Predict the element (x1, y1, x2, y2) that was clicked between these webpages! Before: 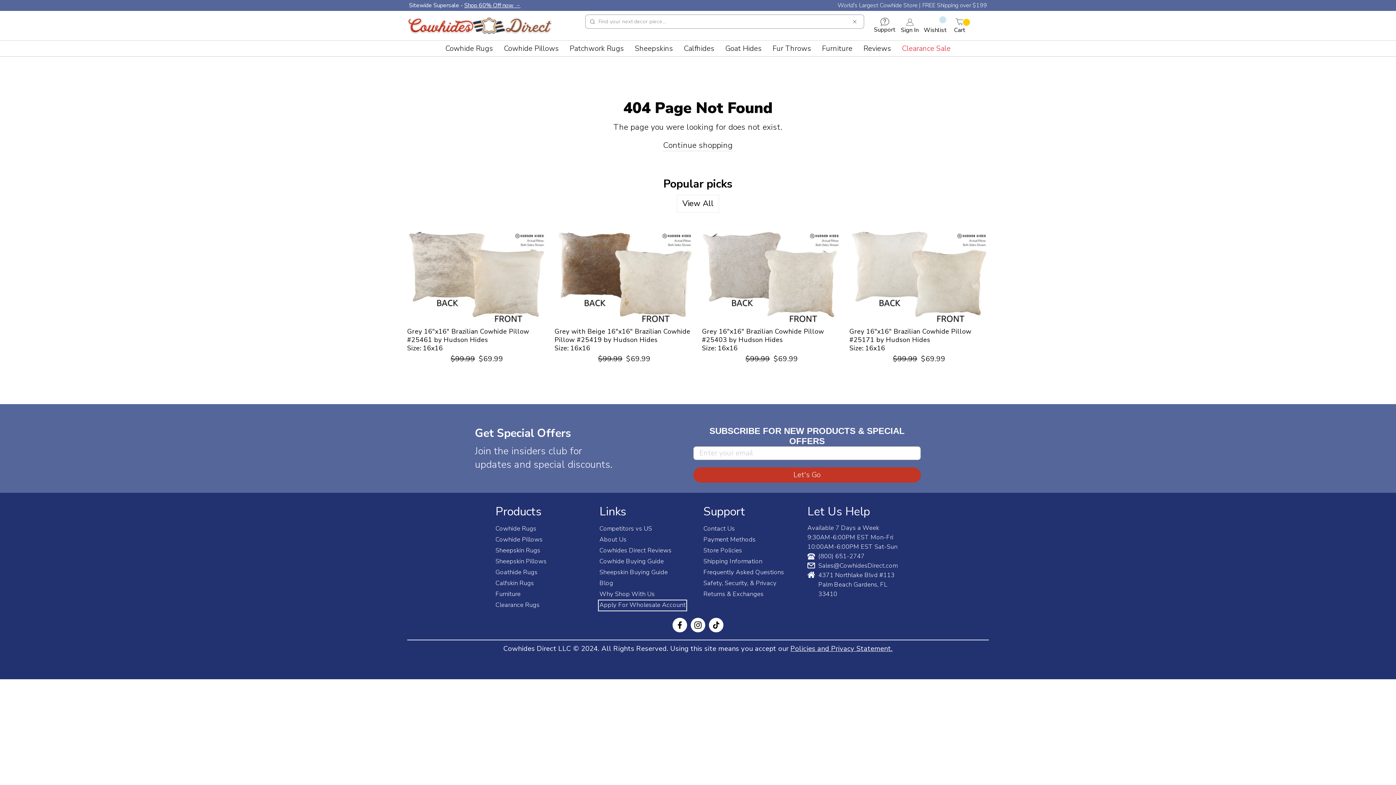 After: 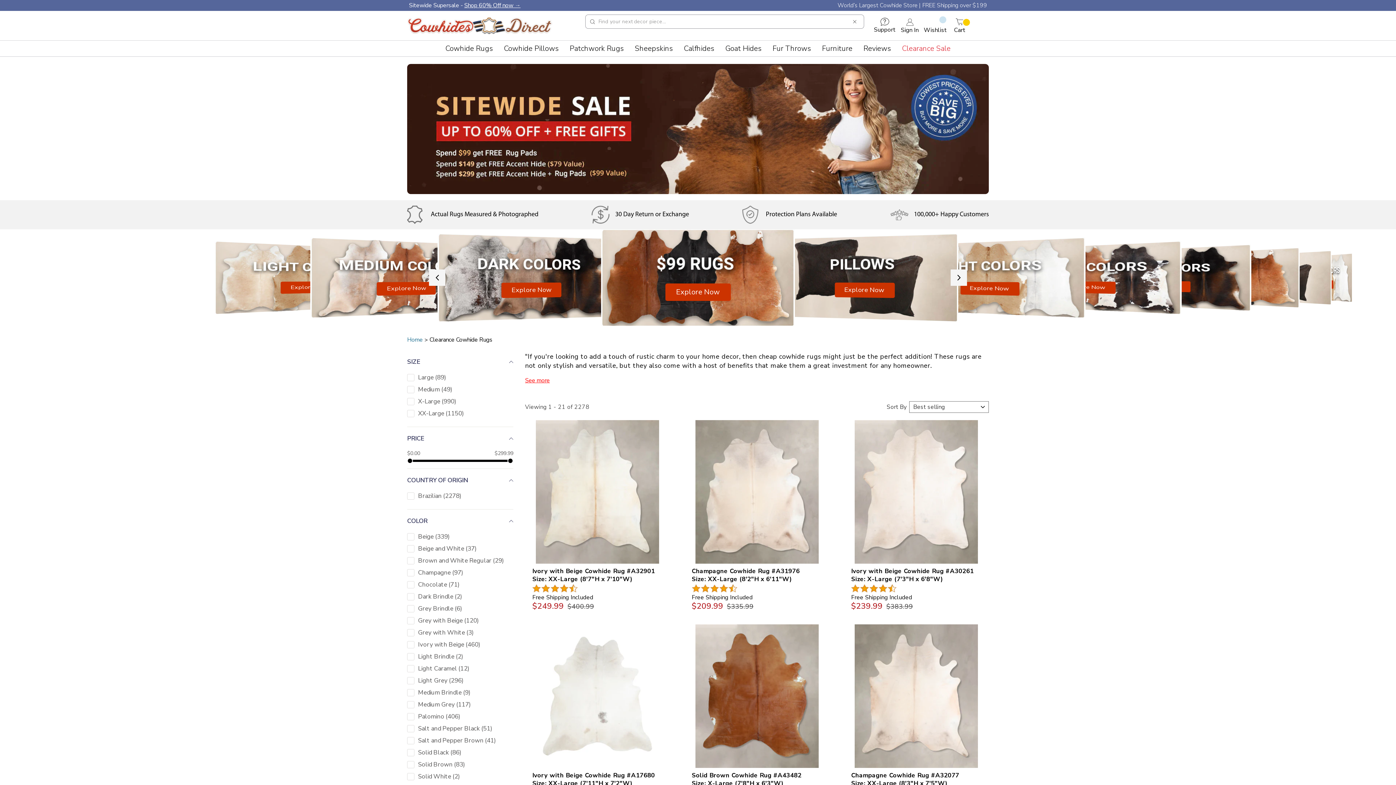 Action: bbox: (464, 1, 520, 9) label: Shop 60% Off now →